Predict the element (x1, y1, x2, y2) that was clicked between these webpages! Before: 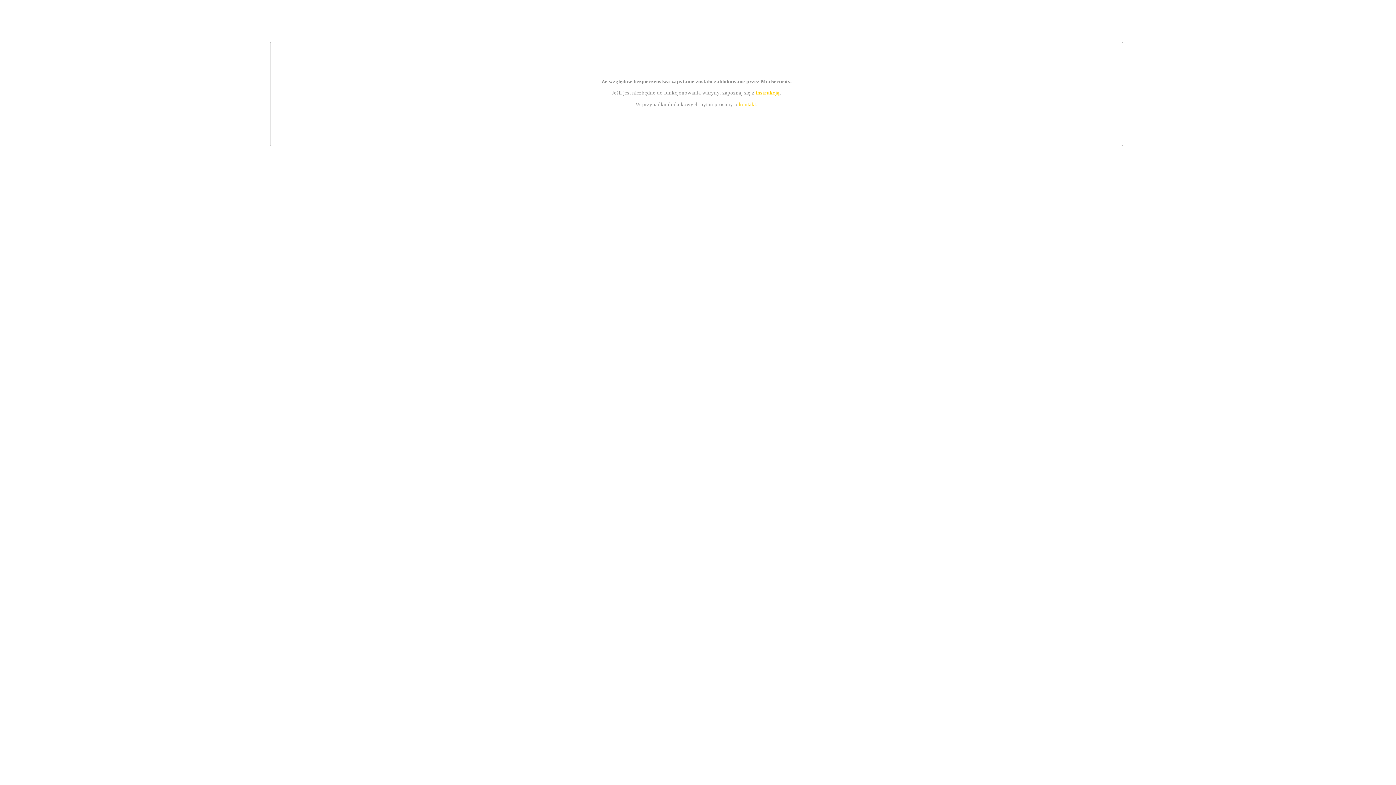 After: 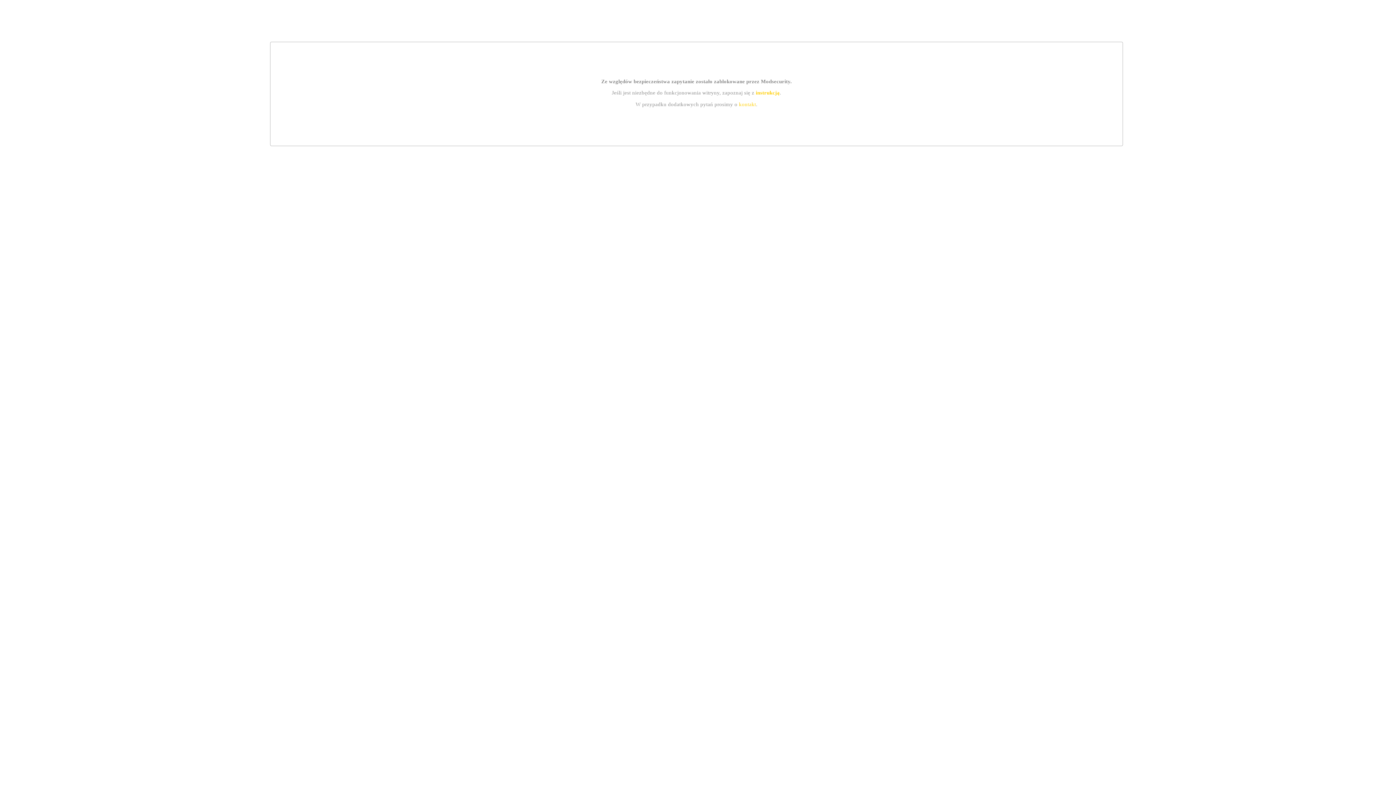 Action: label: instrukcją bbox: (755, 89, 779, 95)